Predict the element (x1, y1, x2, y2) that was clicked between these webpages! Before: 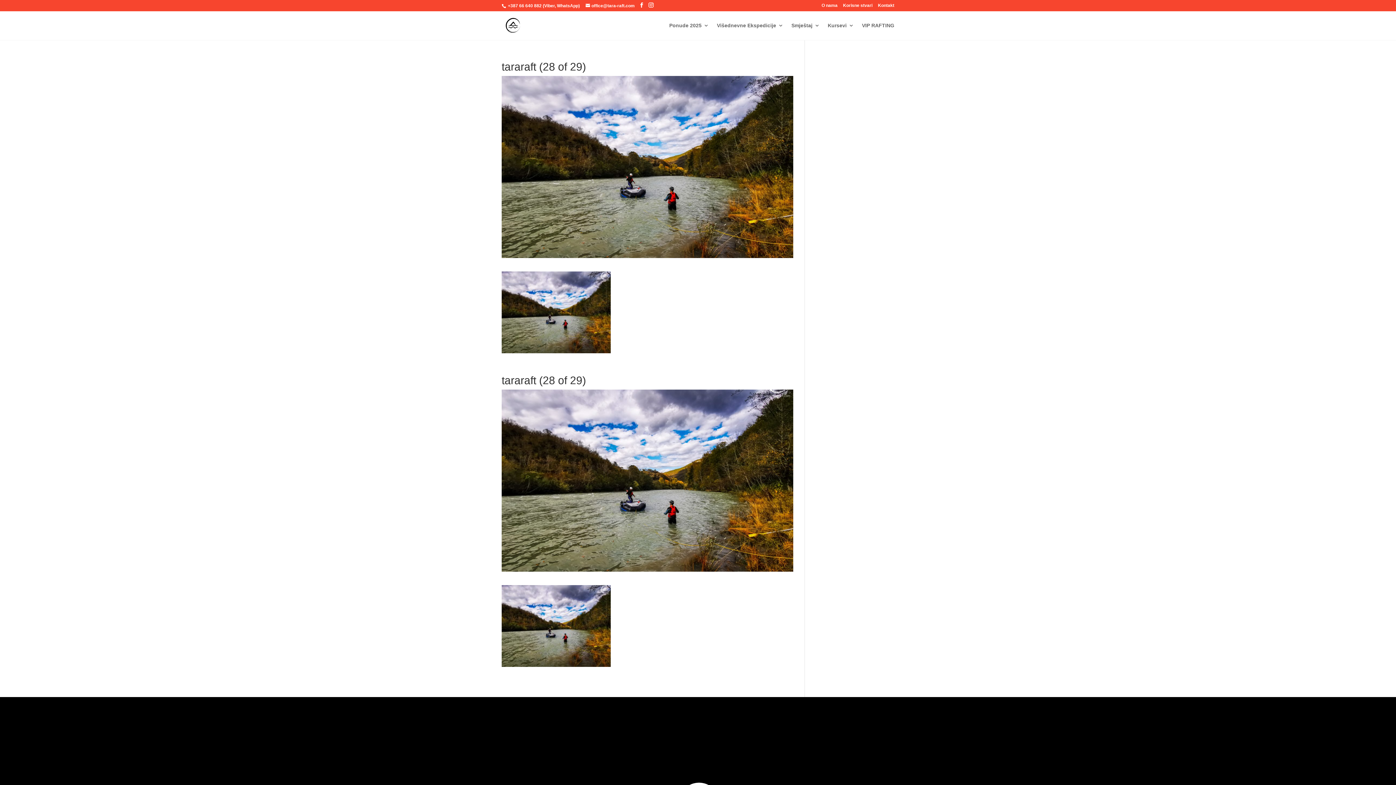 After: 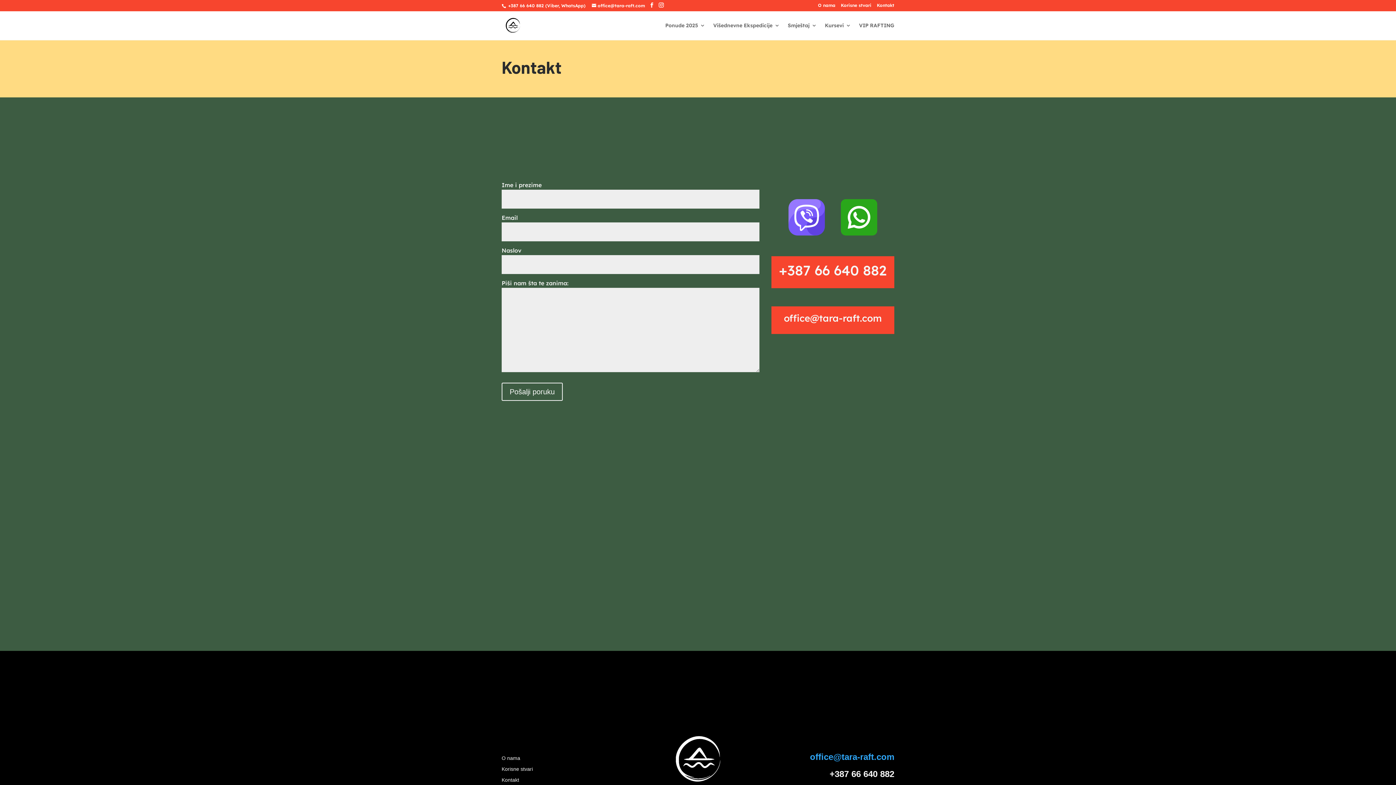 Action: bbox: (878, 3, 894, 10) label: Kontakt